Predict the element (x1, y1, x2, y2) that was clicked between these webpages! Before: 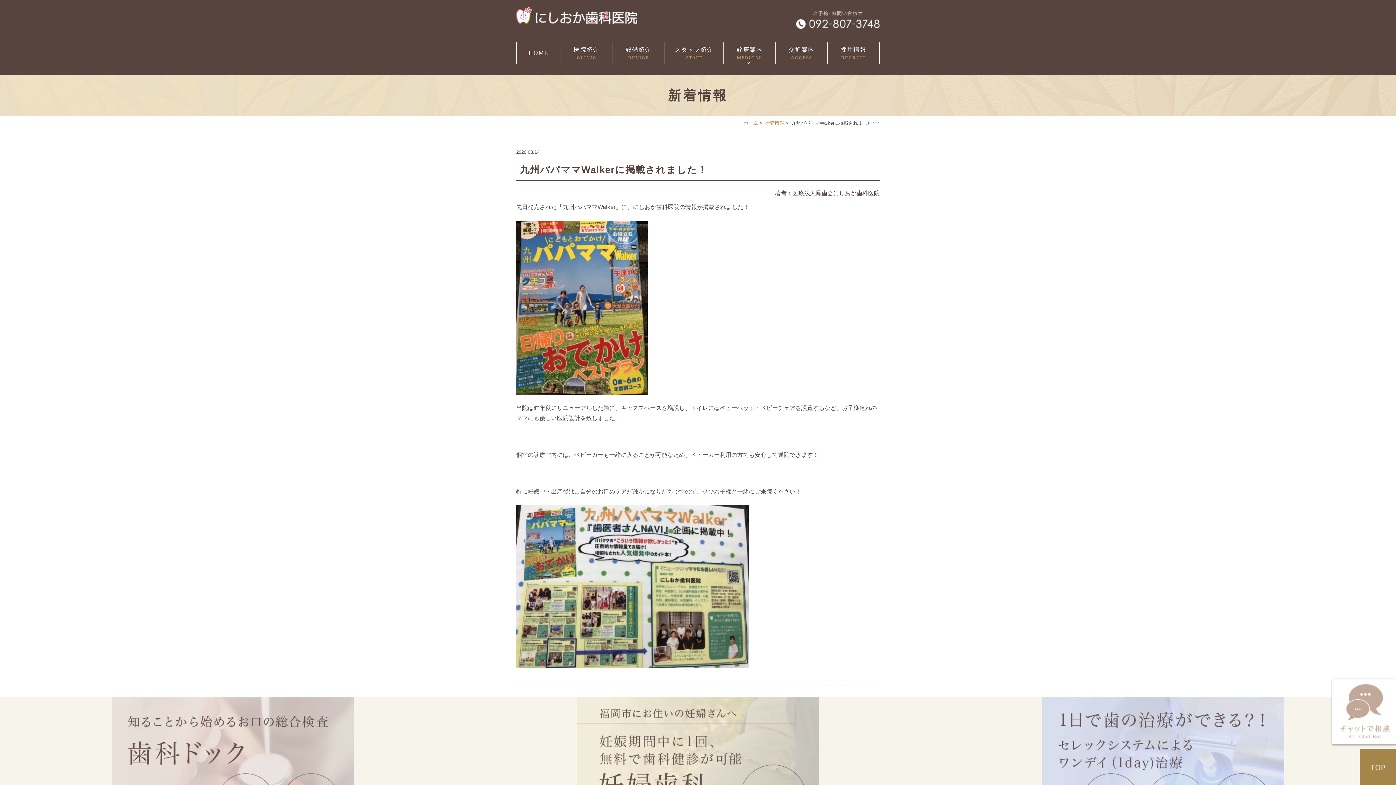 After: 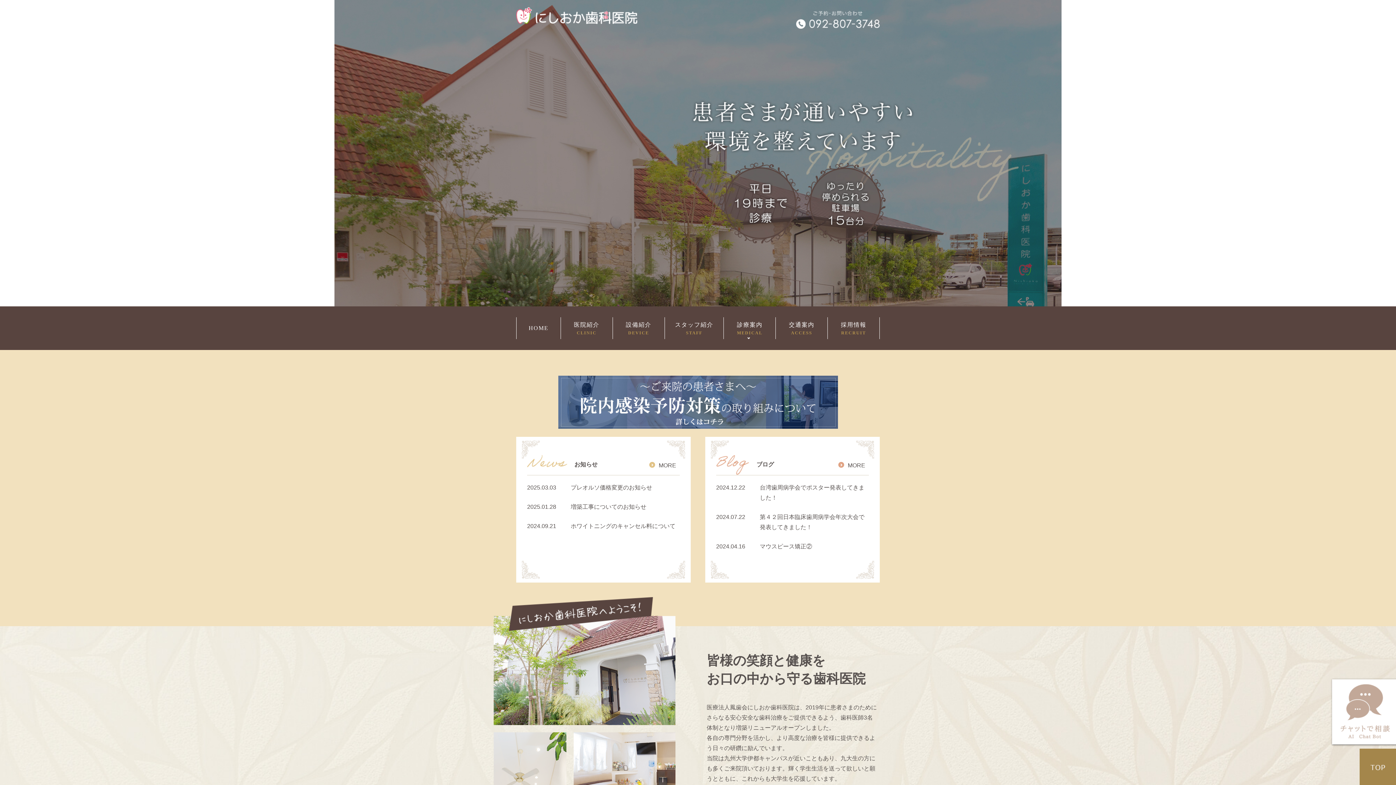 Action: bbox: (744, 120, 758, 125) label: ホーム